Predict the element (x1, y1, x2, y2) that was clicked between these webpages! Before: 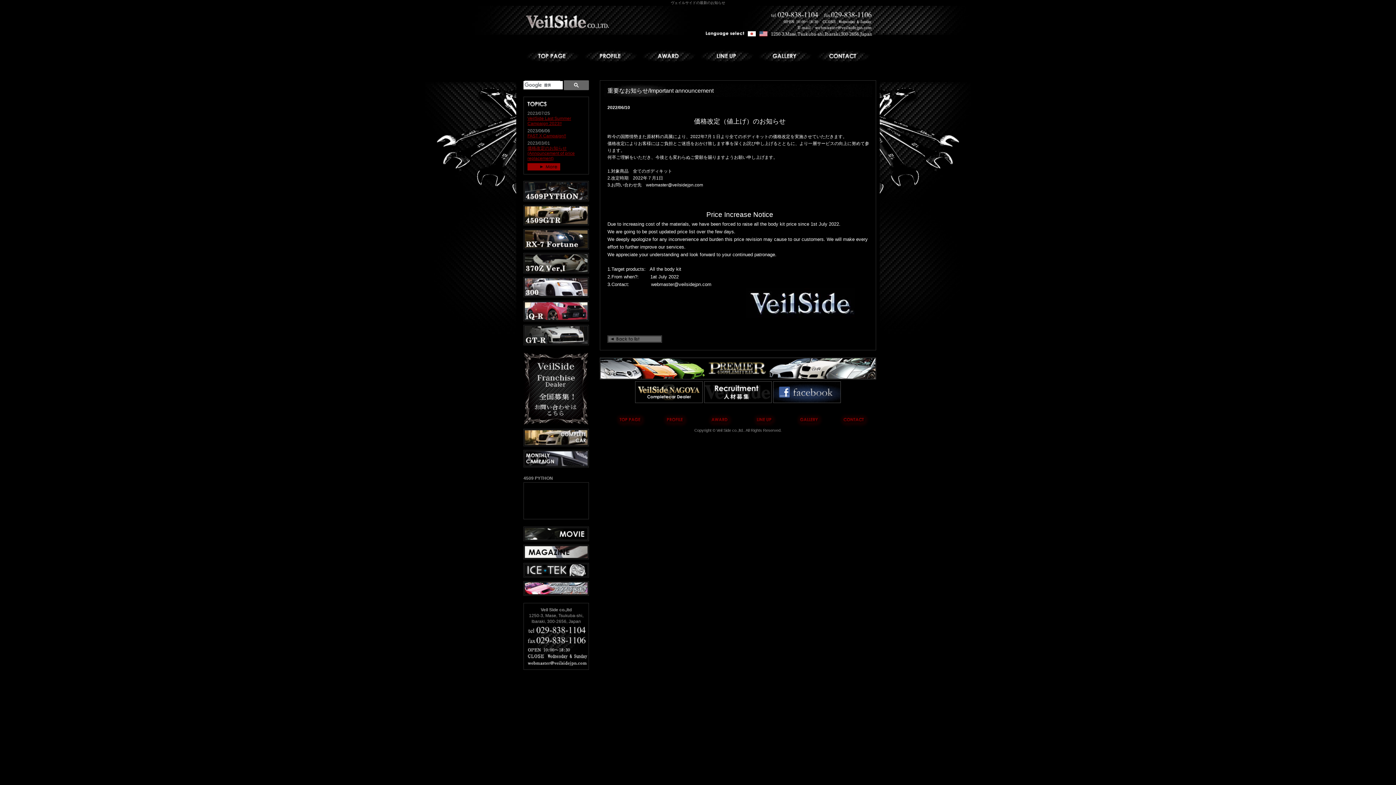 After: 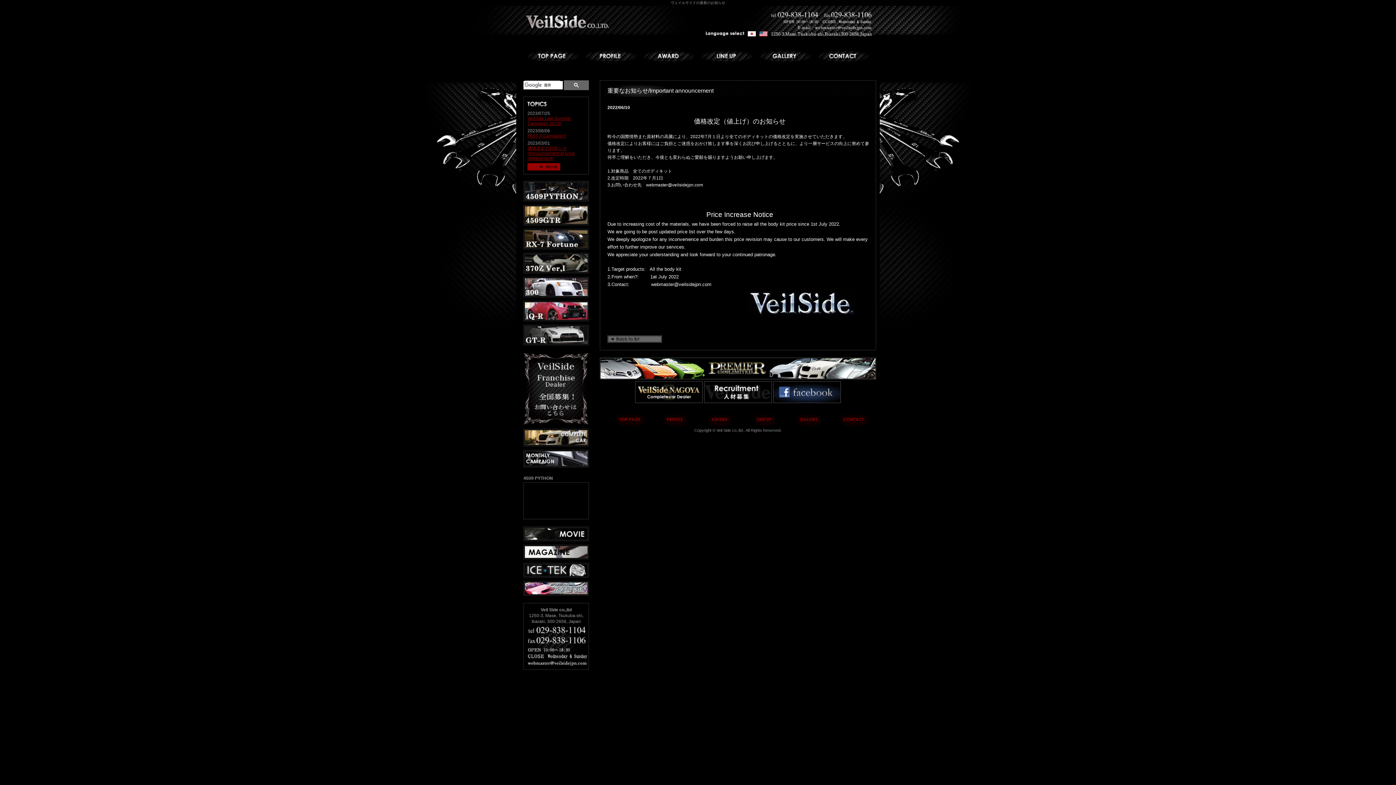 Action: bbox: (773, 397, 841, 402)